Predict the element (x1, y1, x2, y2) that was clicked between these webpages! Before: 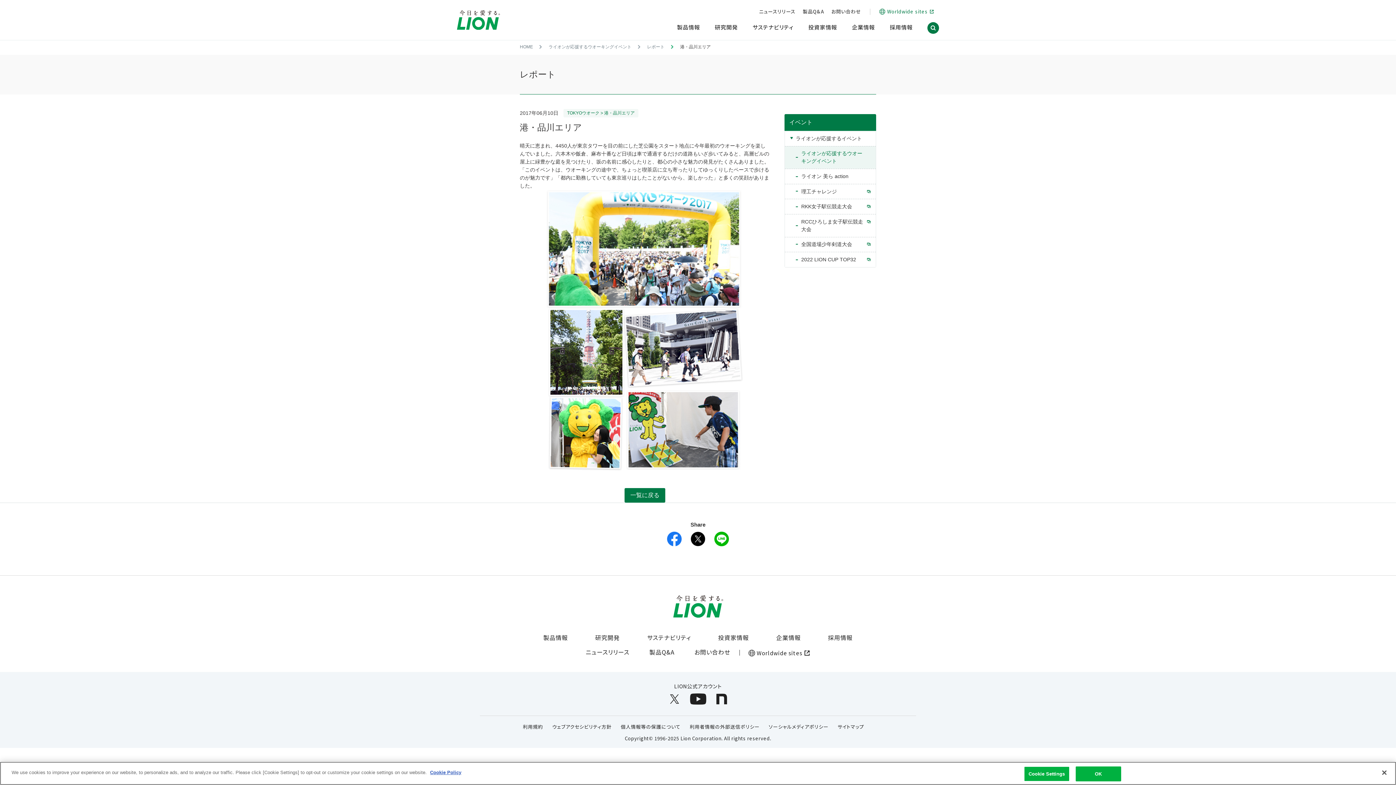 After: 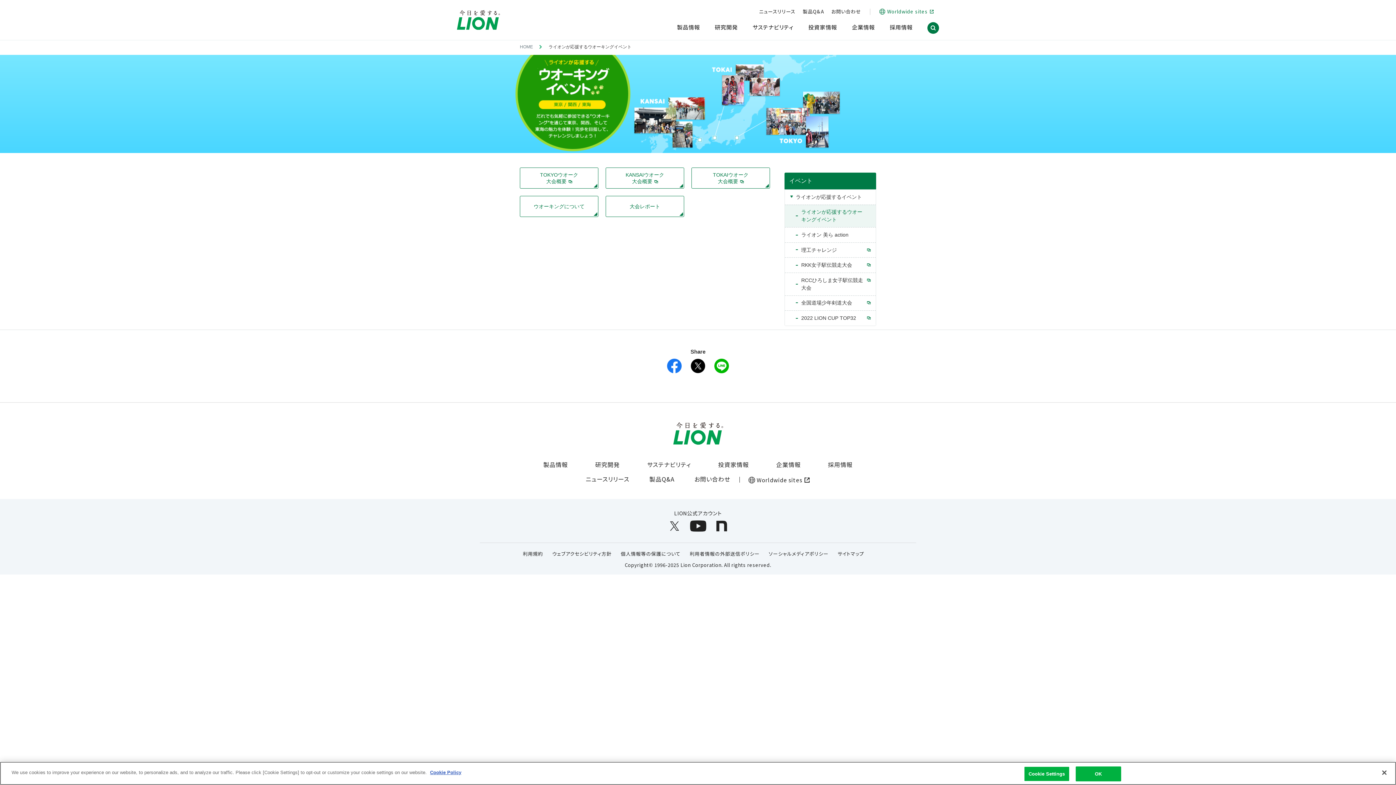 Action: label: ライオンが応援するウオーキングイベント bbox: (548, 44, 631, 49)